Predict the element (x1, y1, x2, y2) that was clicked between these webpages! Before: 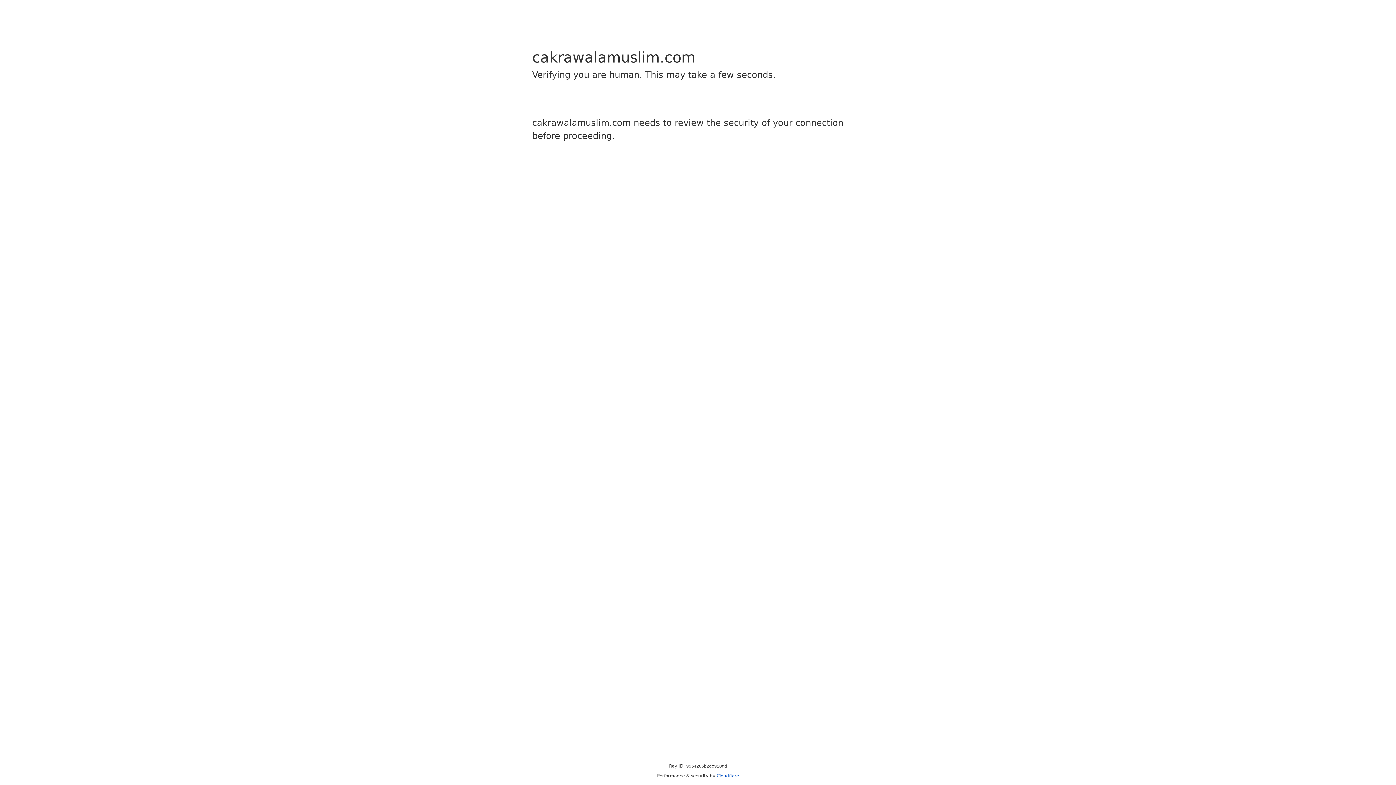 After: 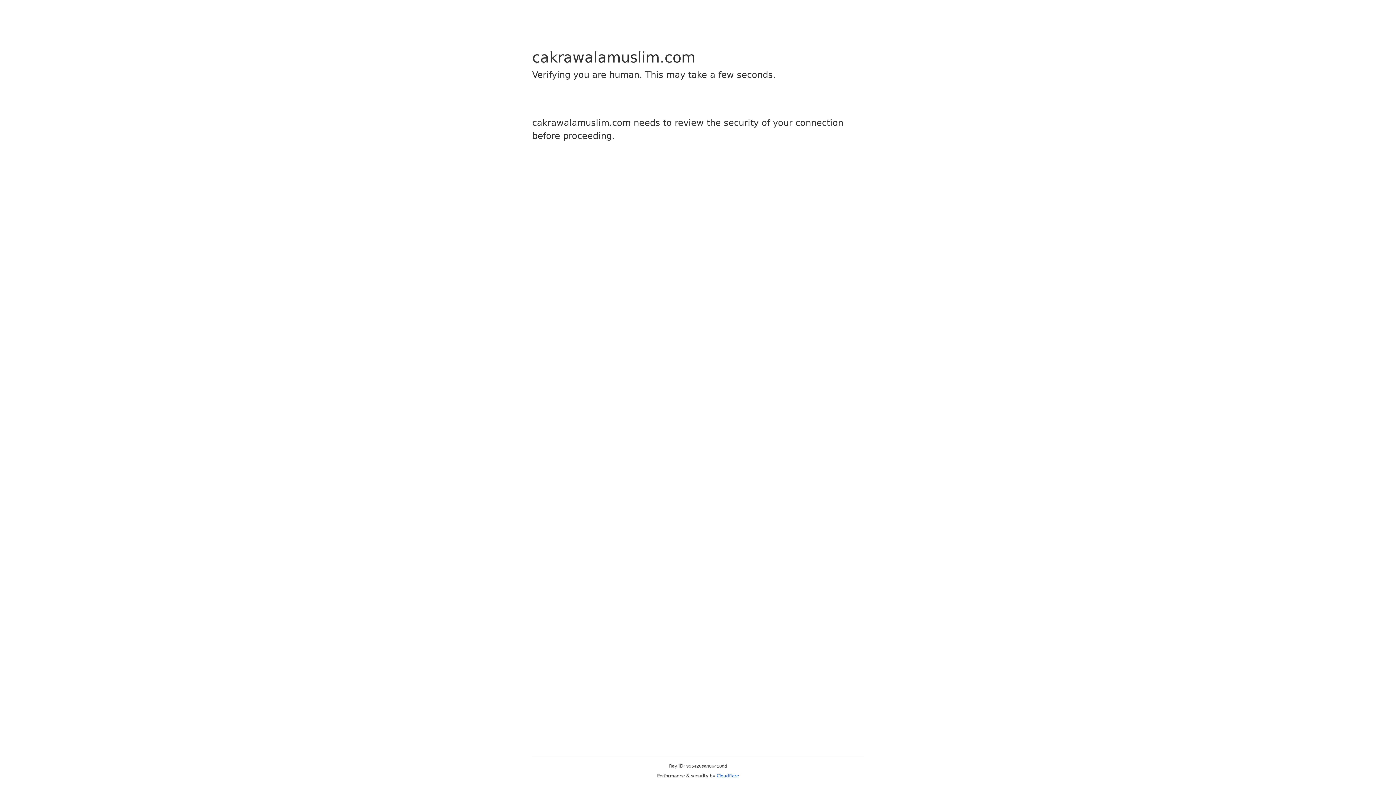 Action: bbox: (716, 773, 739, 778) label: Cloudflare